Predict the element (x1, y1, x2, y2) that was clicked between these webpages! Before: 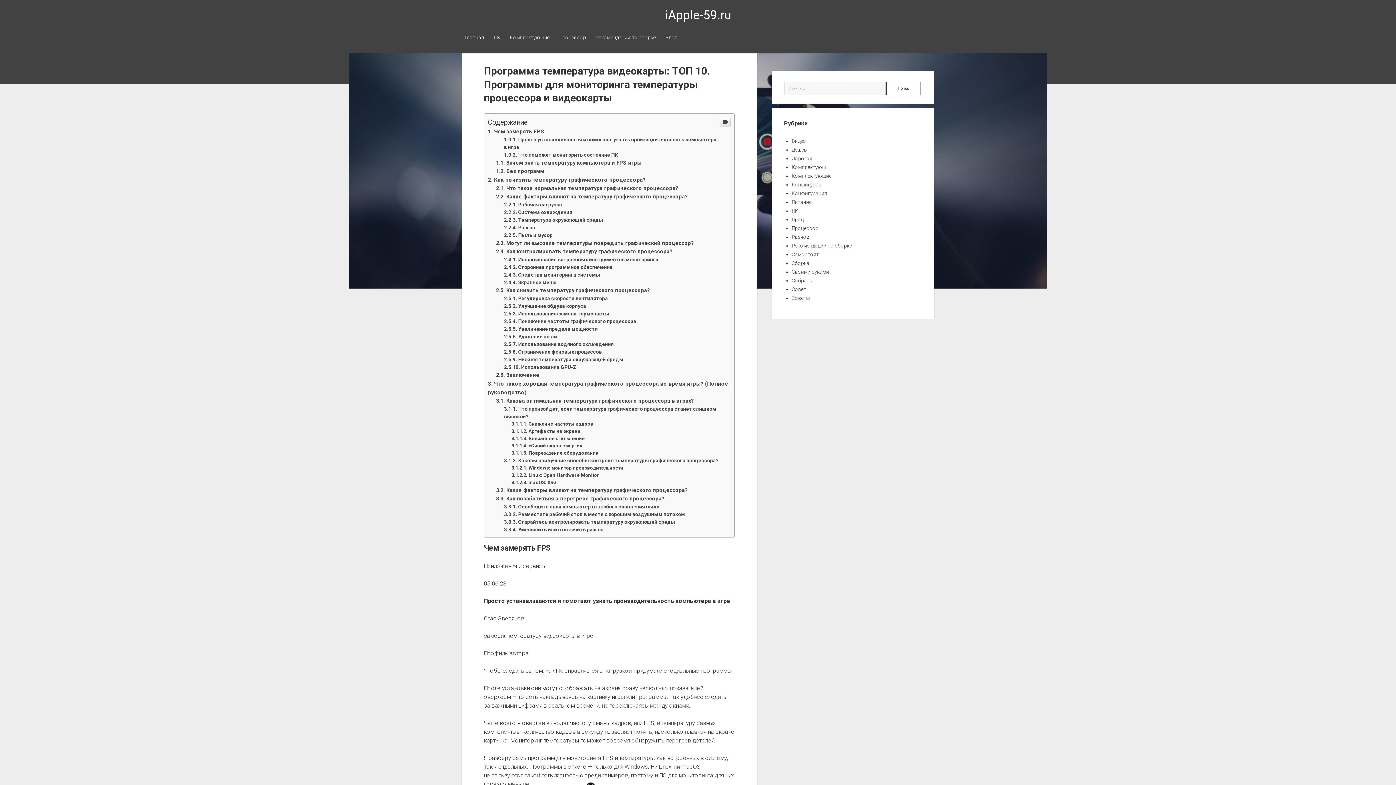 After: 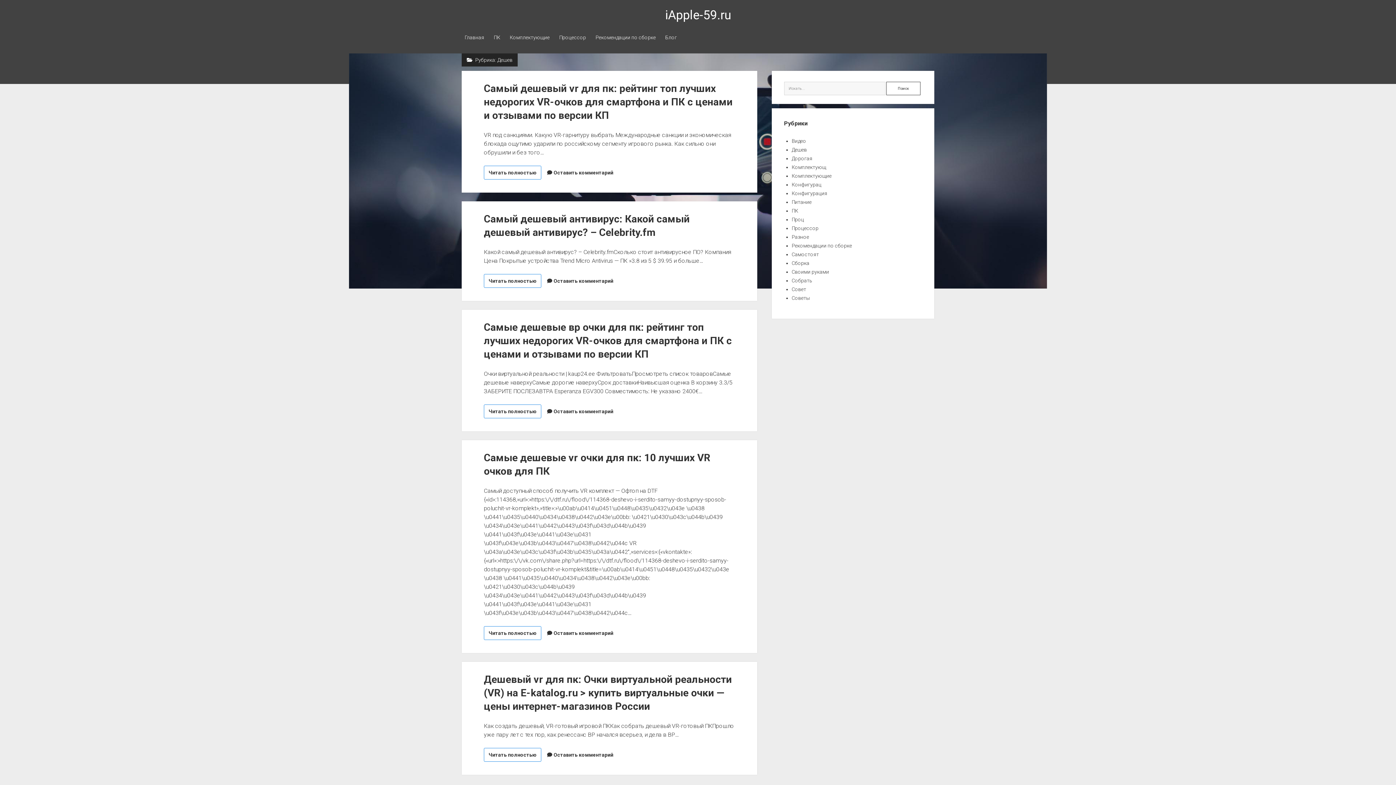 Action: label: Дешев bbox: (791, 146, 807, 152)